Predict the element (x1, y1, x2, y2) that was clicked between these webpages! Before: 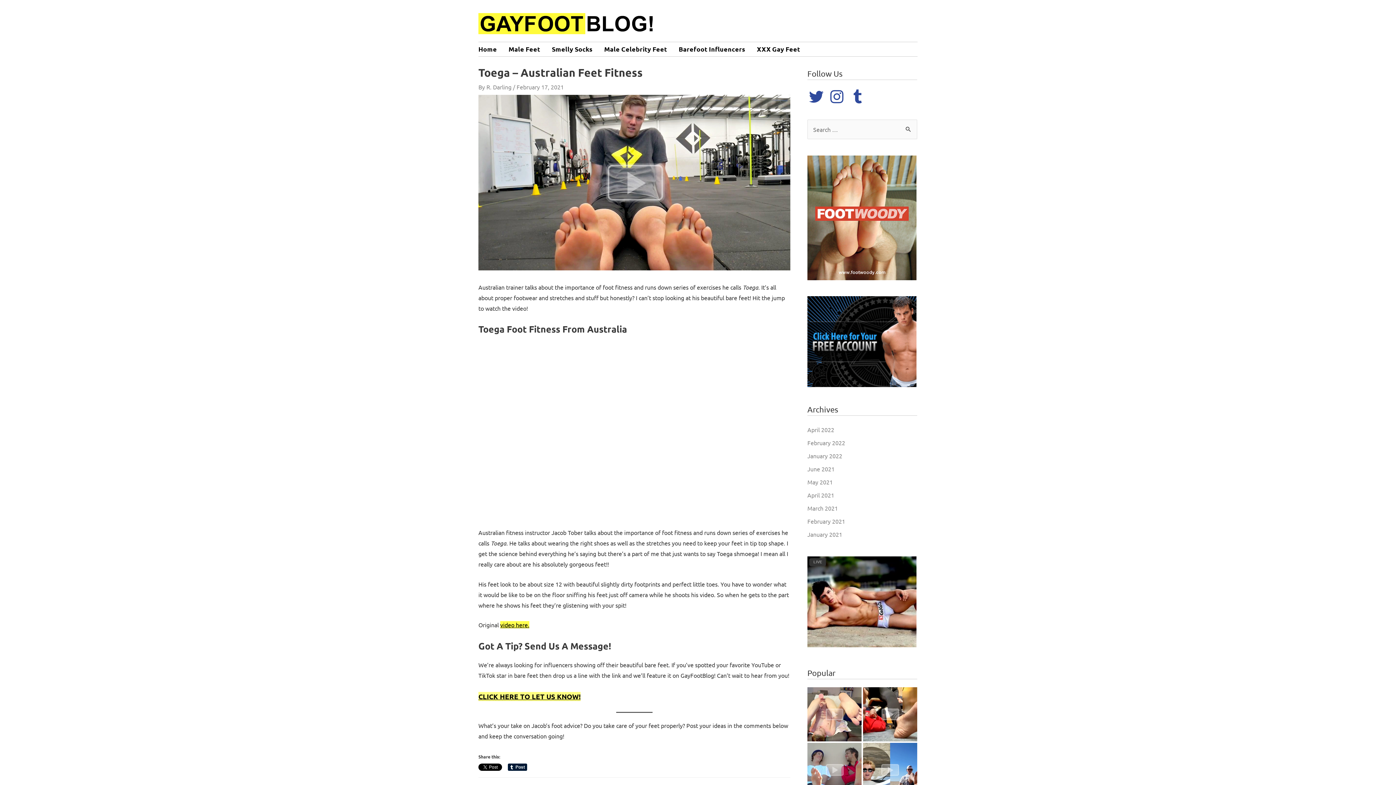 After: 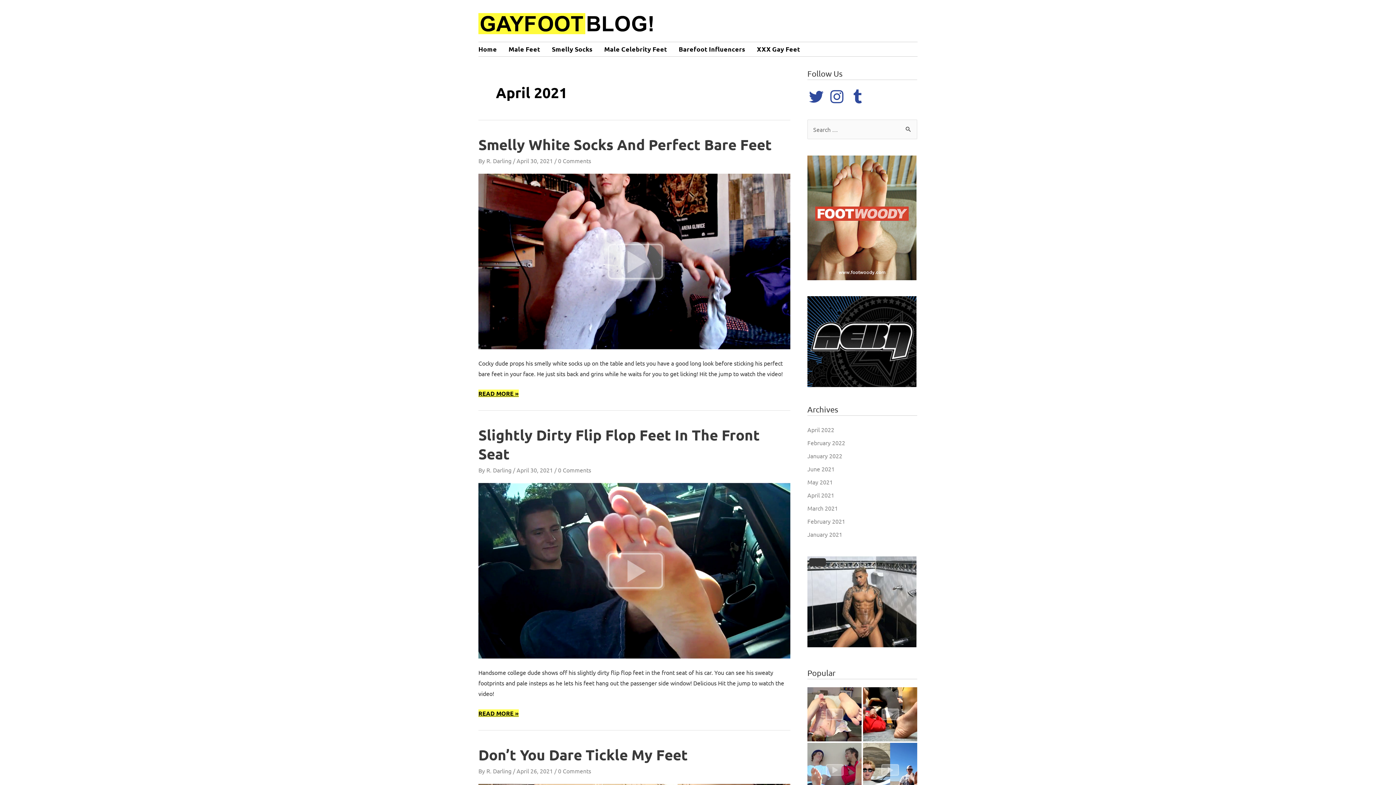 Action: label: April 2021 bbox: (807, 491, 834, 498)